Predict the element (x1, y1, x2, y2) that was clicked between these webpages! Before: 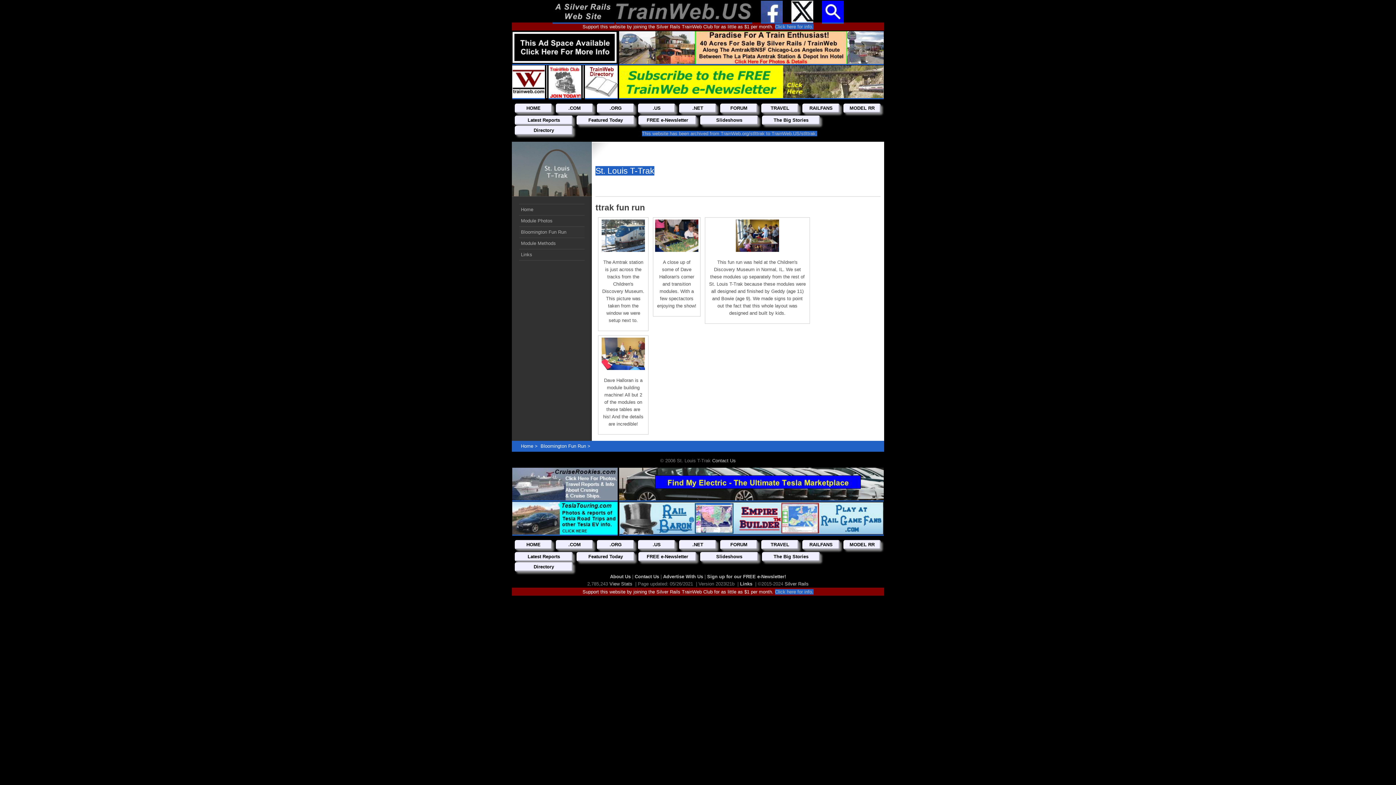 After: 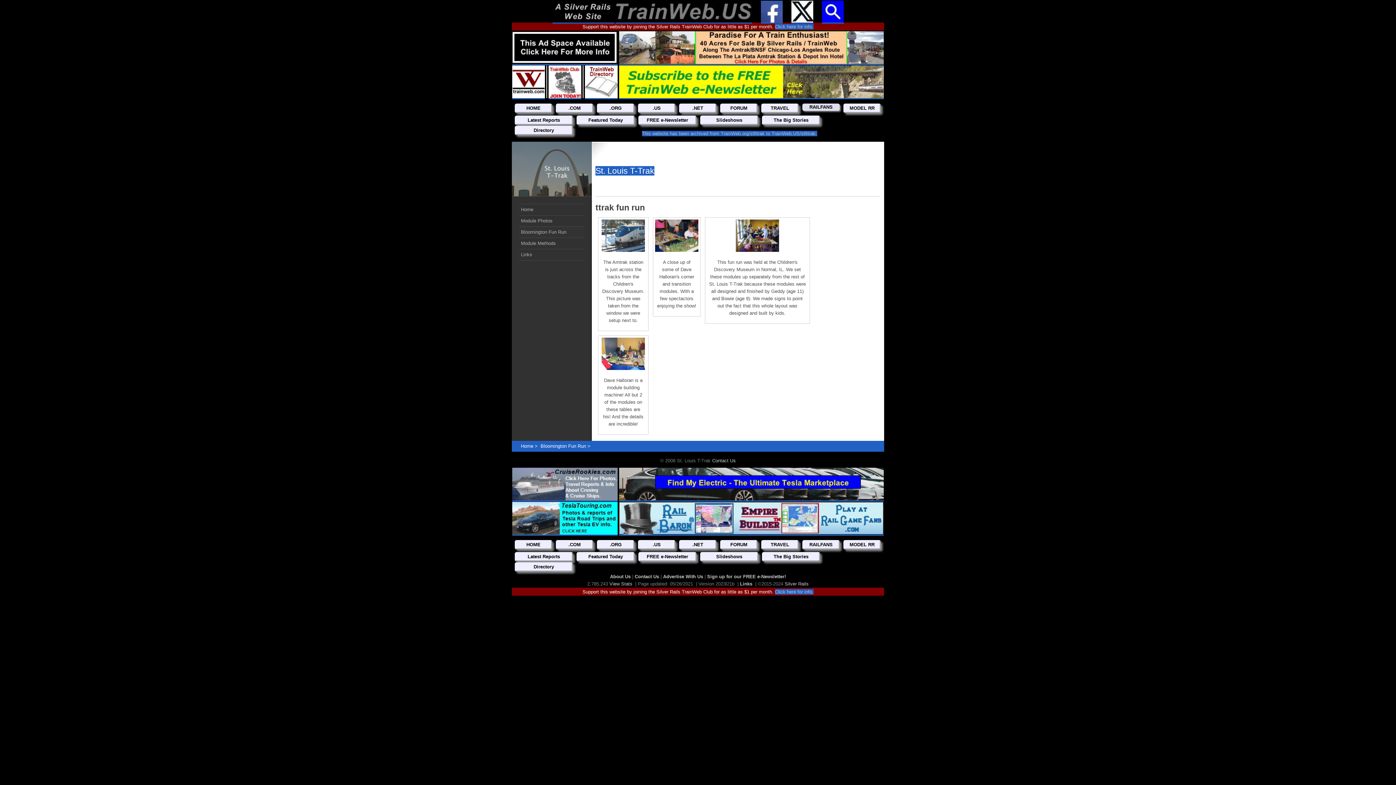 Action: label: RAILFANS bbox: (802, 103, 840, 113)